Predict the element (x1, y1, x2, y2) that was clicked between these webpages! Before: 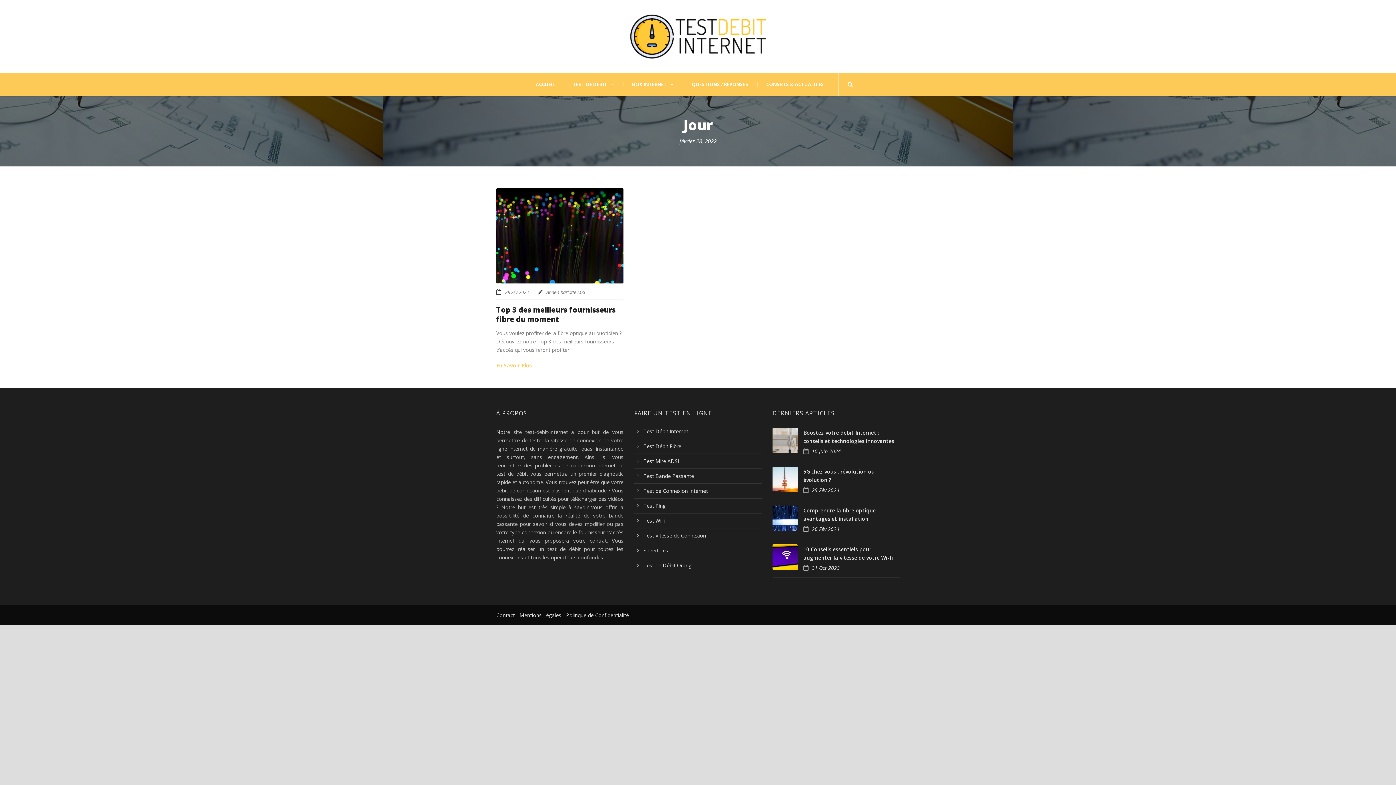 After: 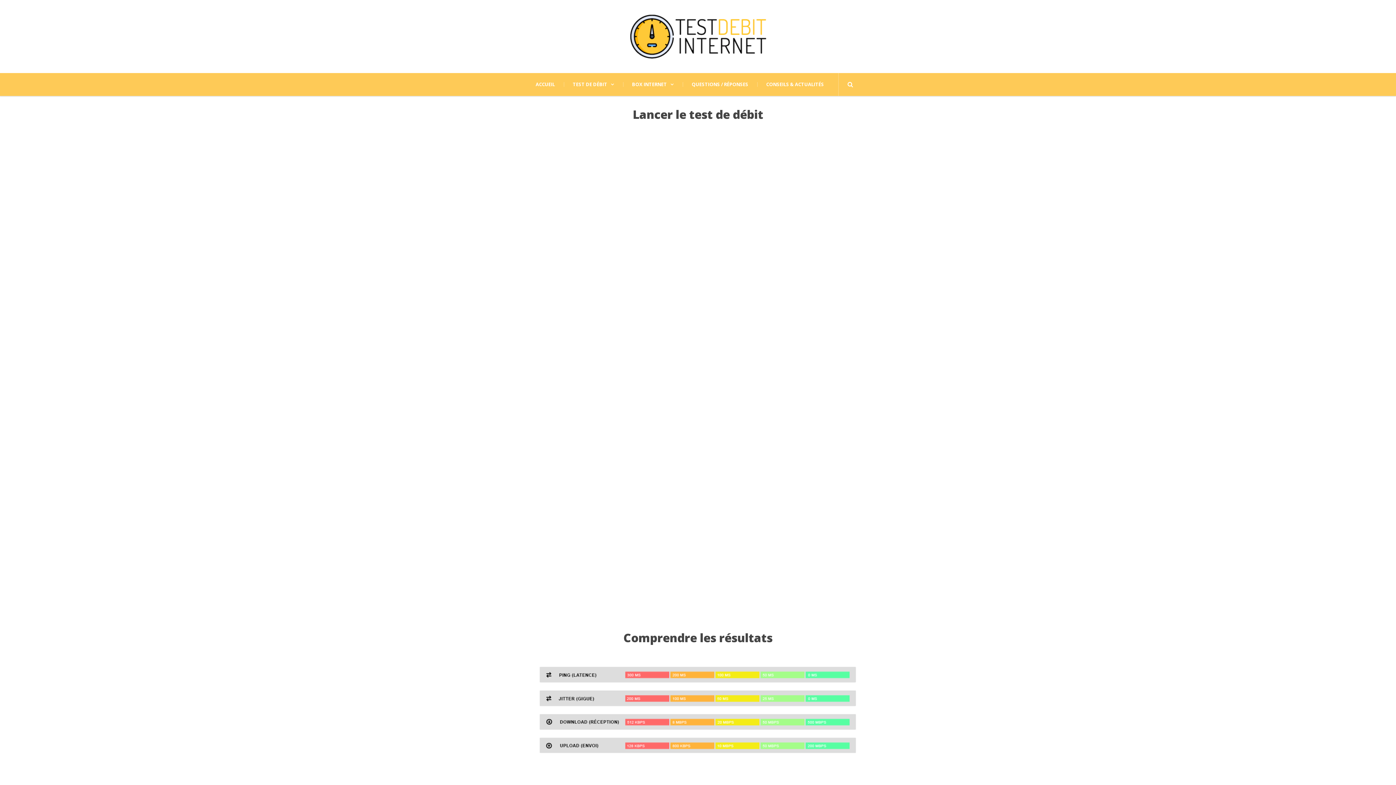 Action: label: Test Débit Internet bbox: (643, 428, 688, 435)